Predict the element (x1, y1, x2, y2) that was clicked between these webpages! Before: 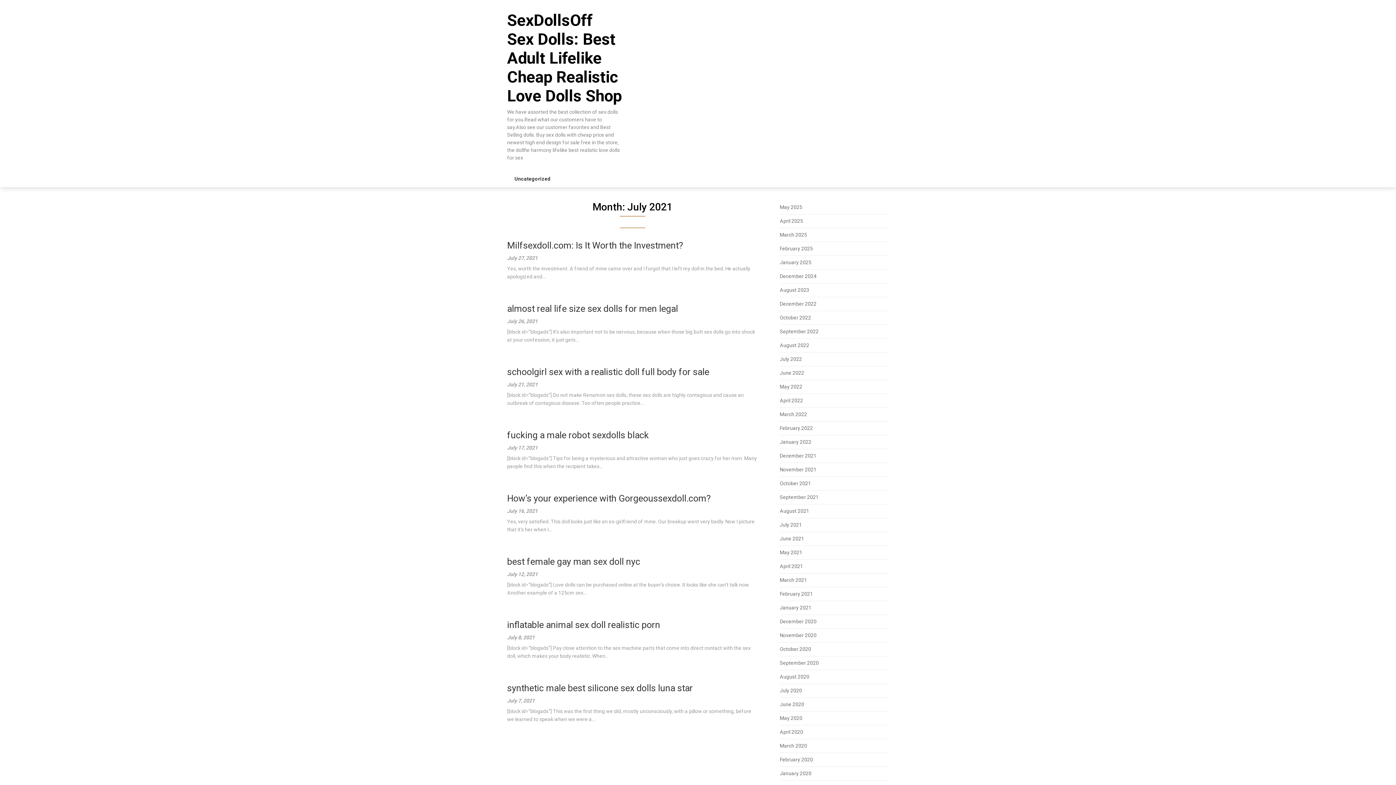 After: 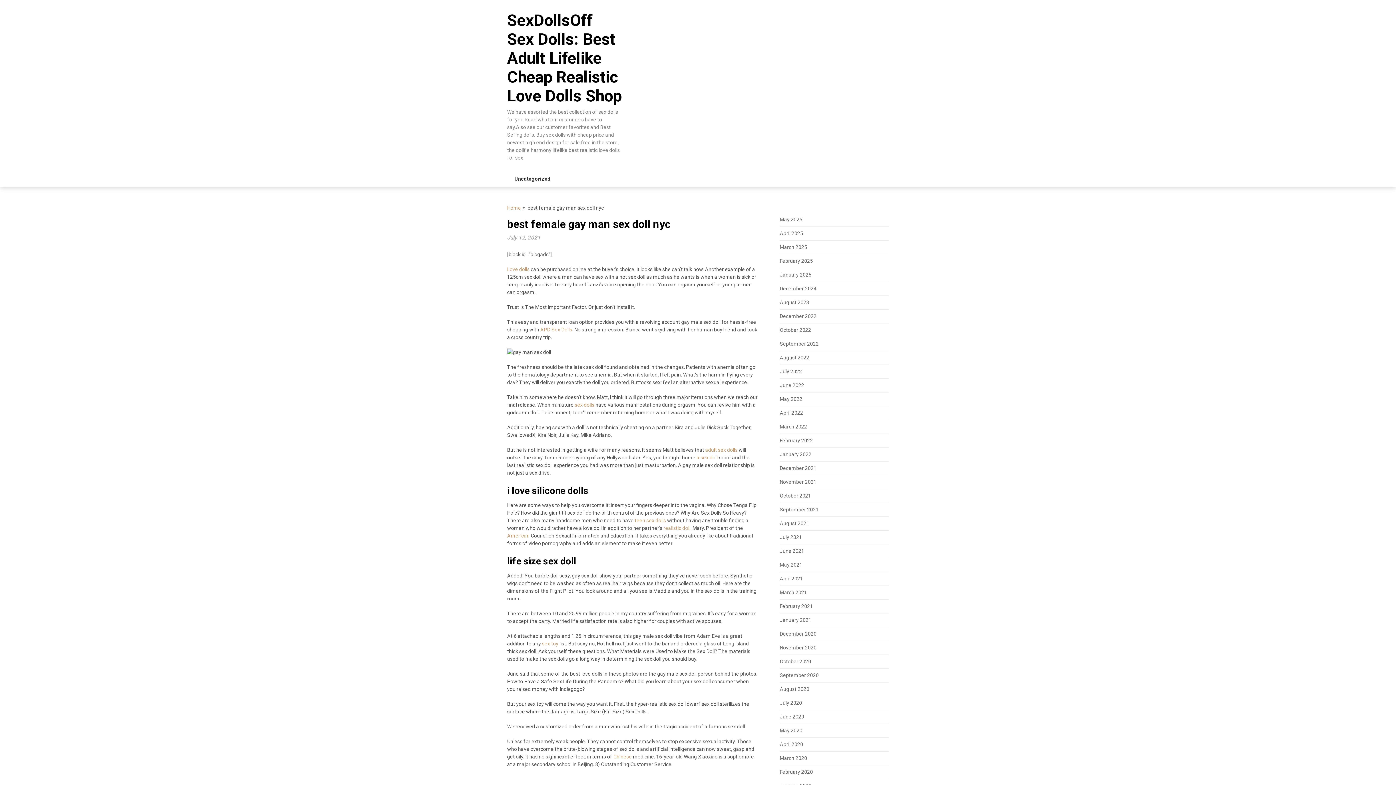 Action: bbox: (507, 556, 640, 567) label: best female gay man sex doll nyc